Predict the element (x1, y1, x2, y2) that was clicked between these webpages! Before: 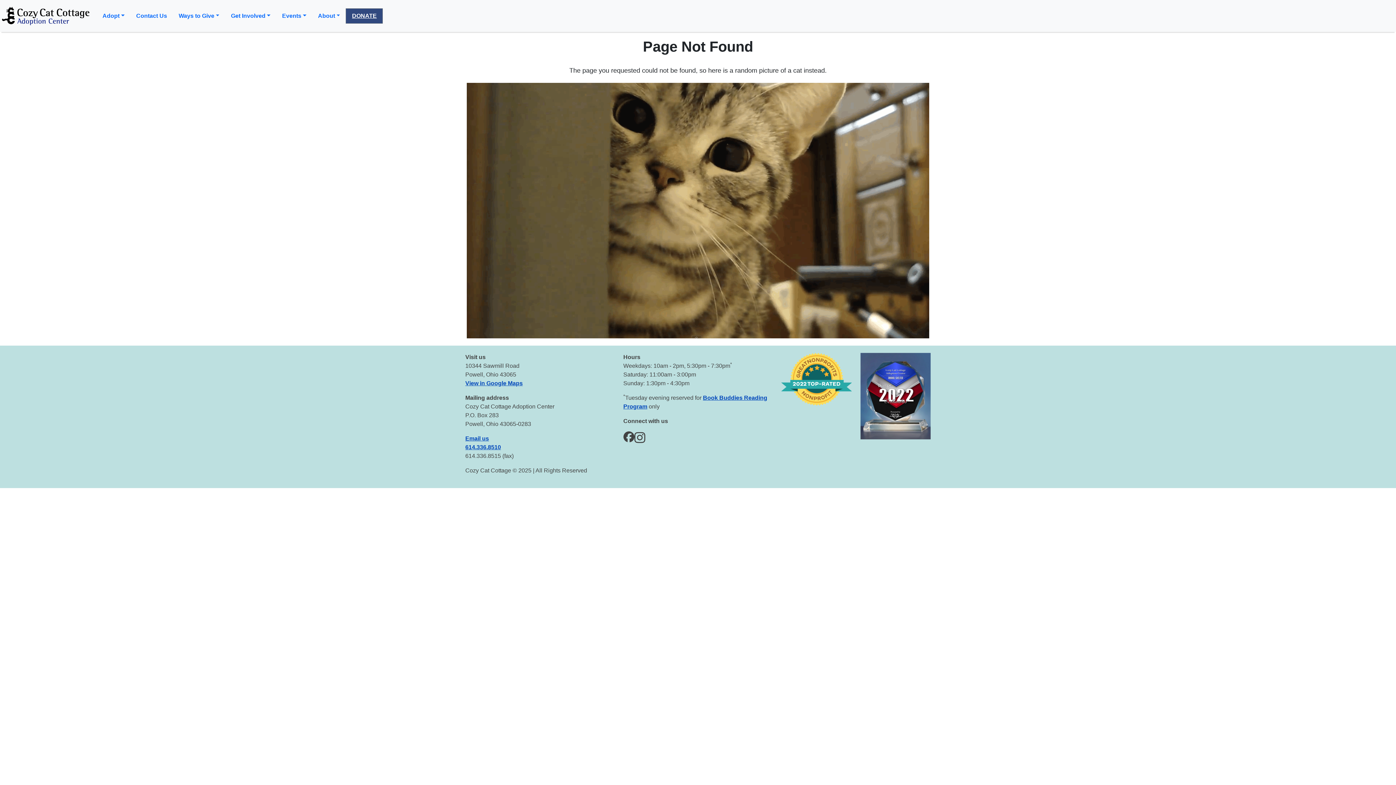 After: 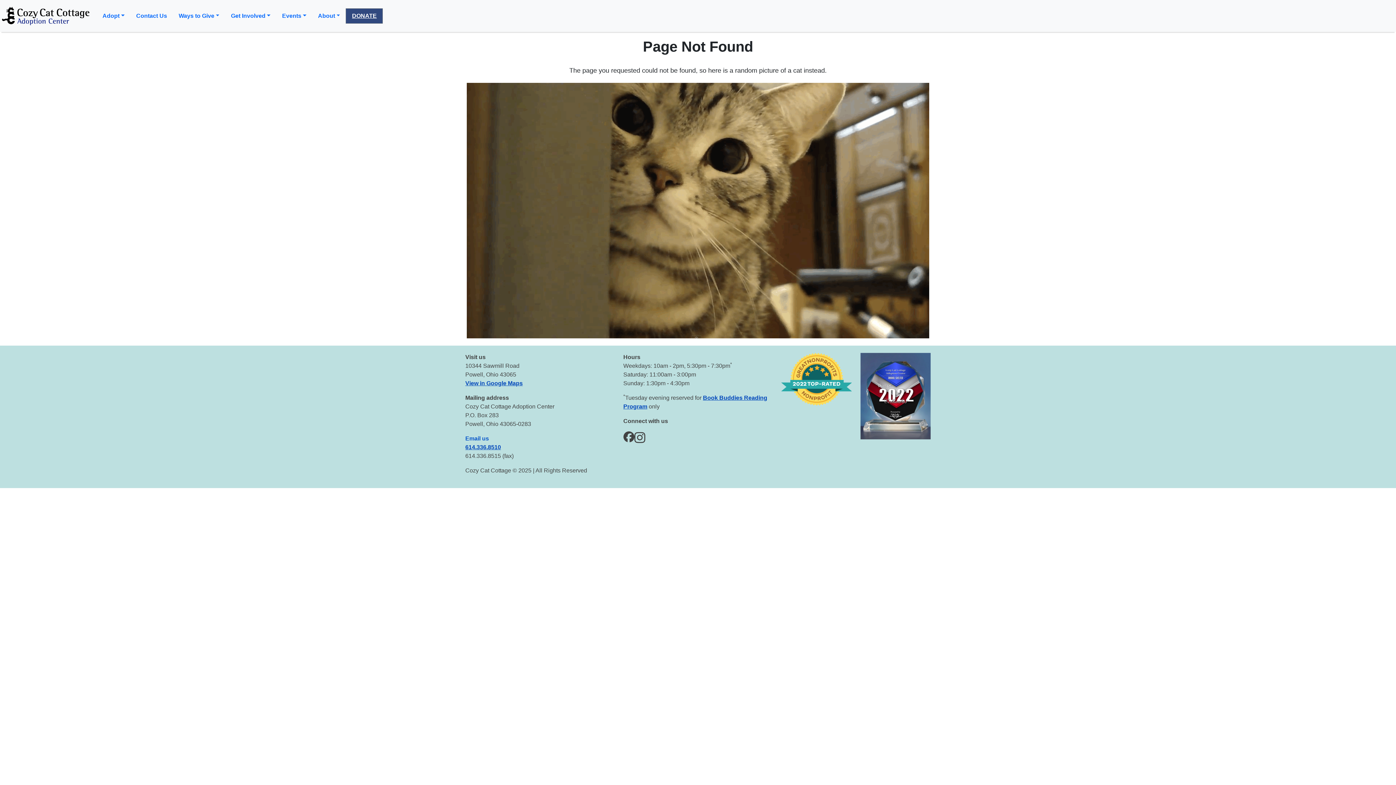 Action: label: Email us bbox: (465, 435, 489, 441)